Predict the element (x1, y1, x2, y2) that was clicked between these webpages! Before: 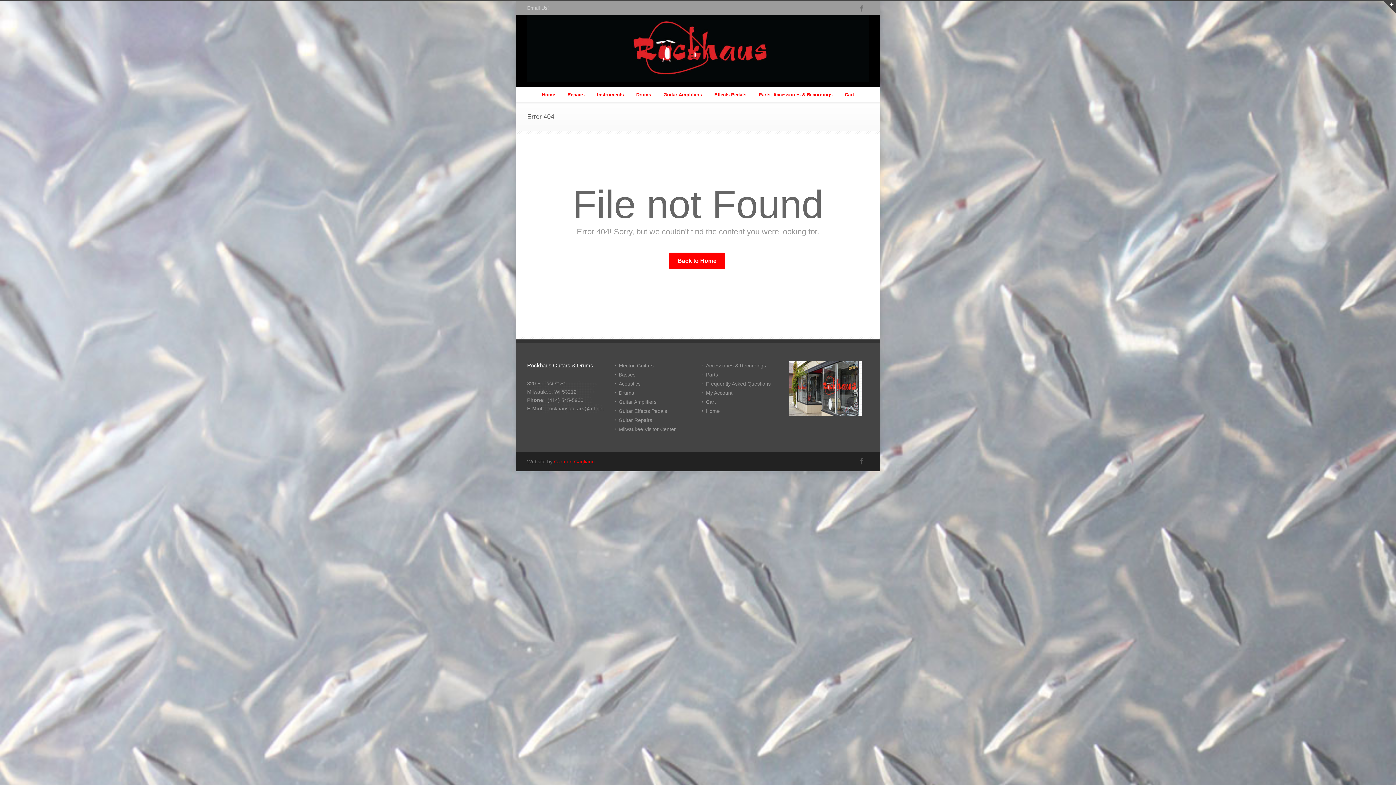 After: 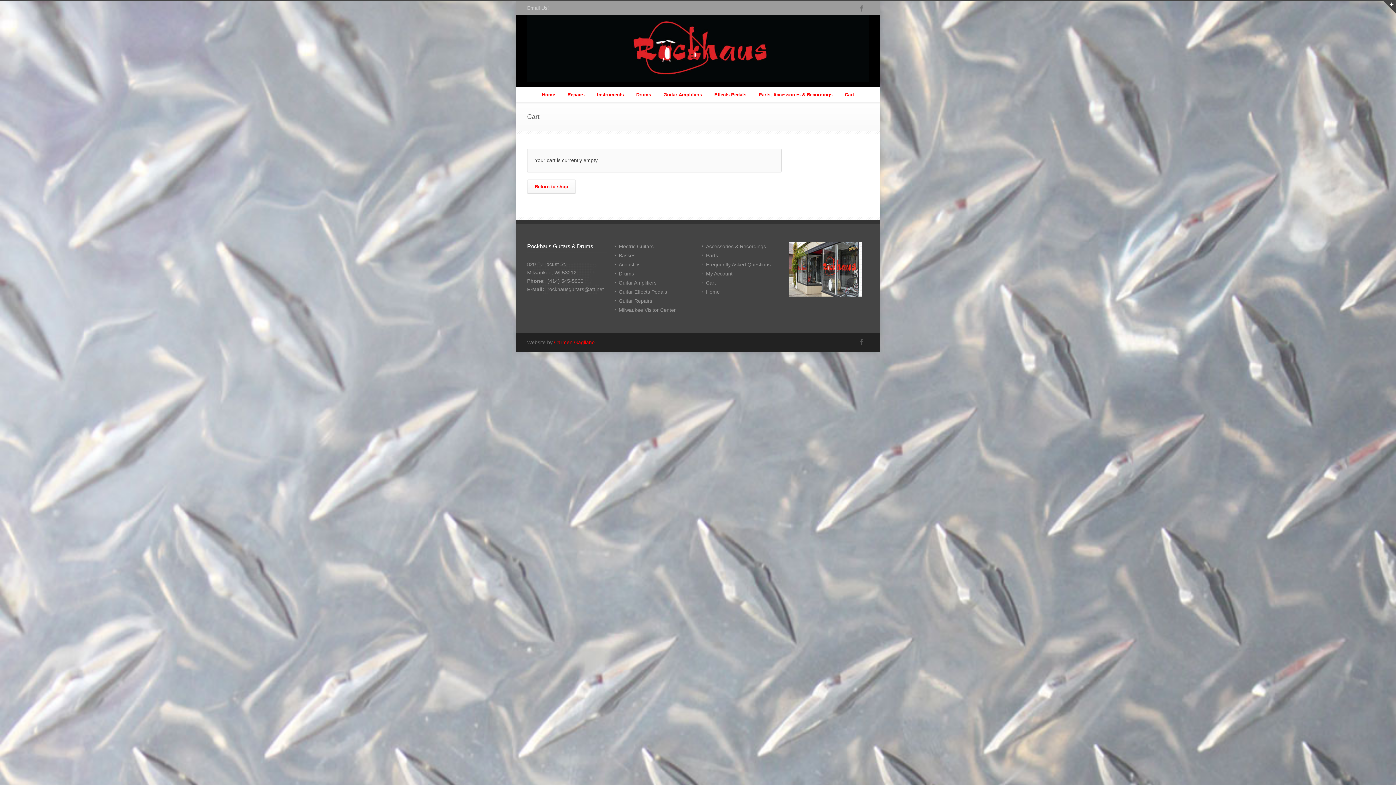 Action: label: Cart bbox: (845, 87, 854, 102)